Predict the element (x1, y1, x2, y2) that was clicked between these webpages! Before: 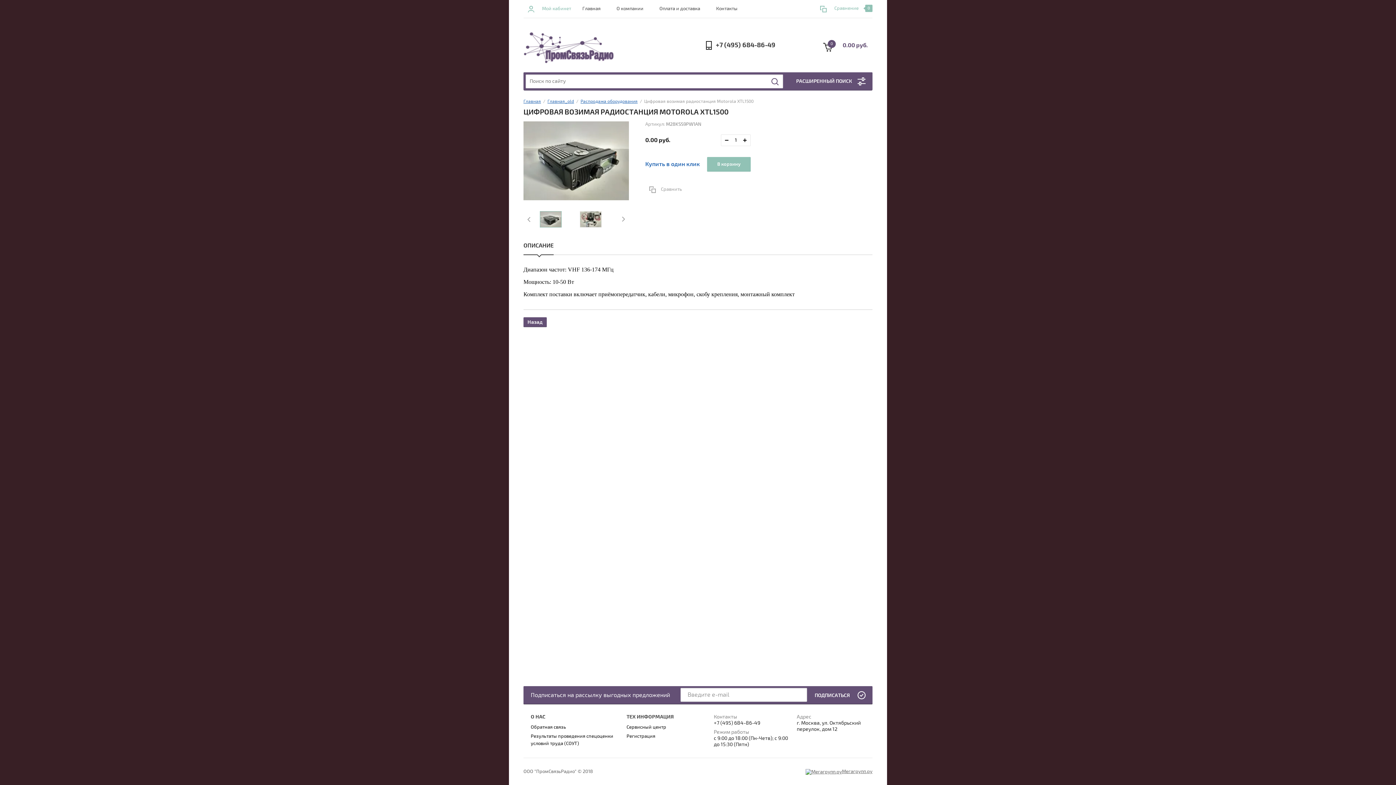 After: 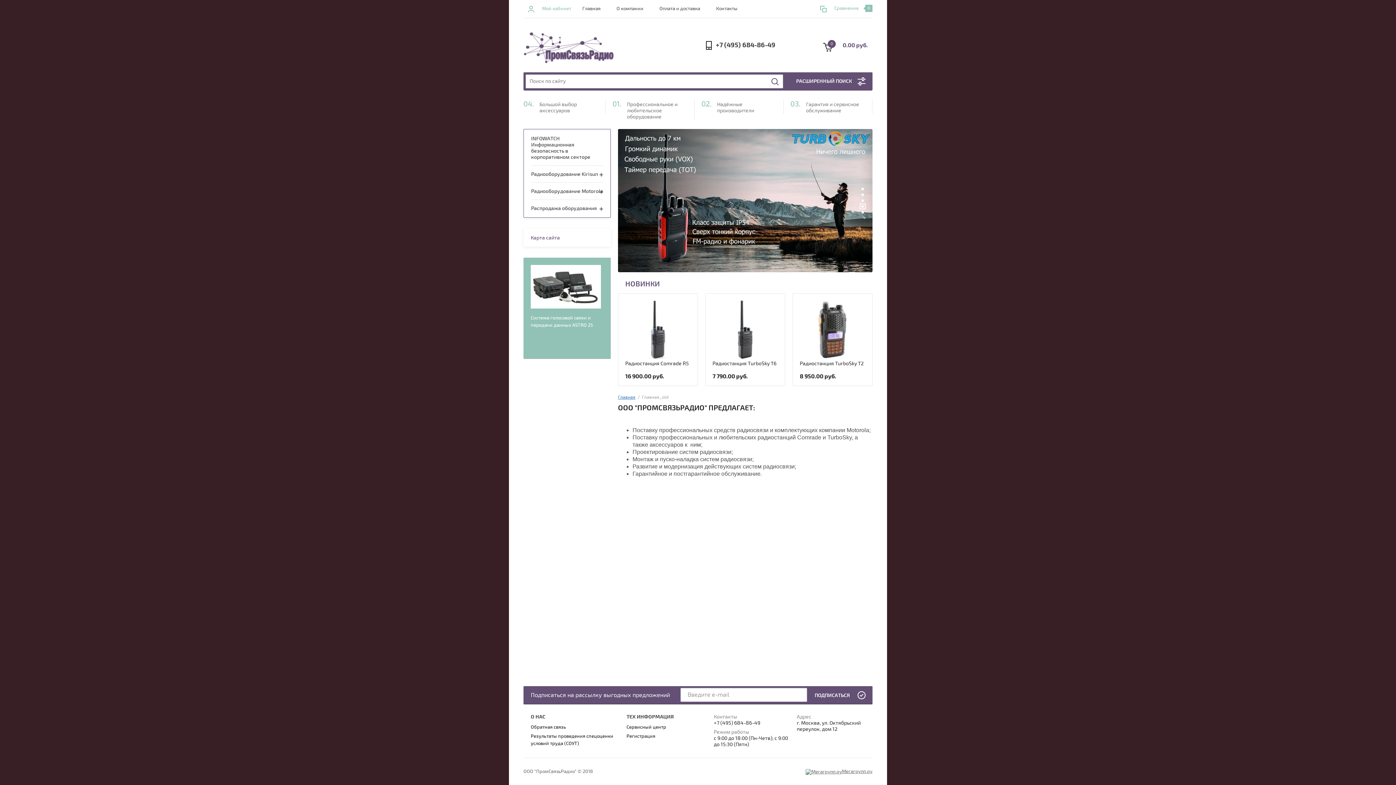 Action: label: Главная_old bbox: (547, 98, 574, 104)